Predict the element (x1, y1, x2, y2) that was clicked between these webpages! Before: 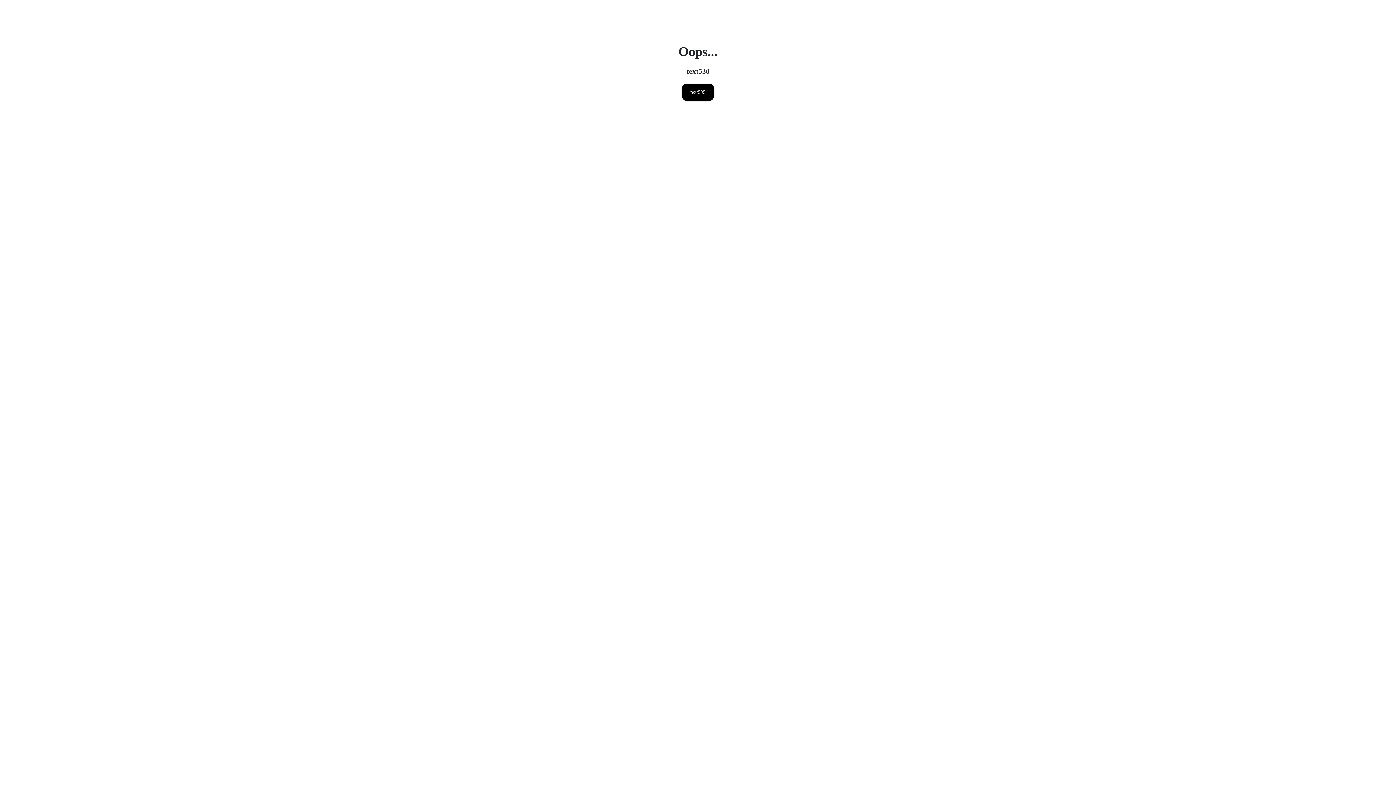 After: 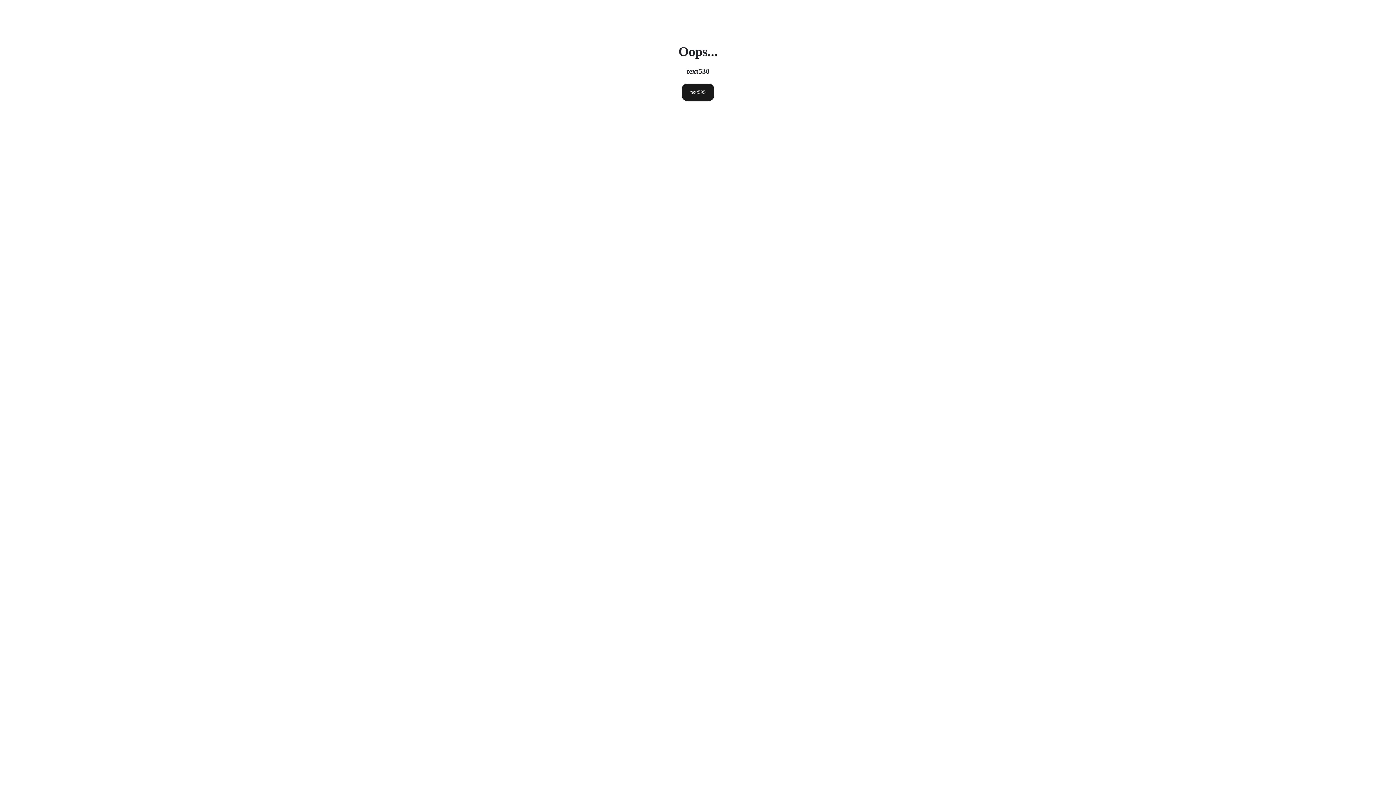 Action: bbox: (681, 83, 714, 101) label: text595